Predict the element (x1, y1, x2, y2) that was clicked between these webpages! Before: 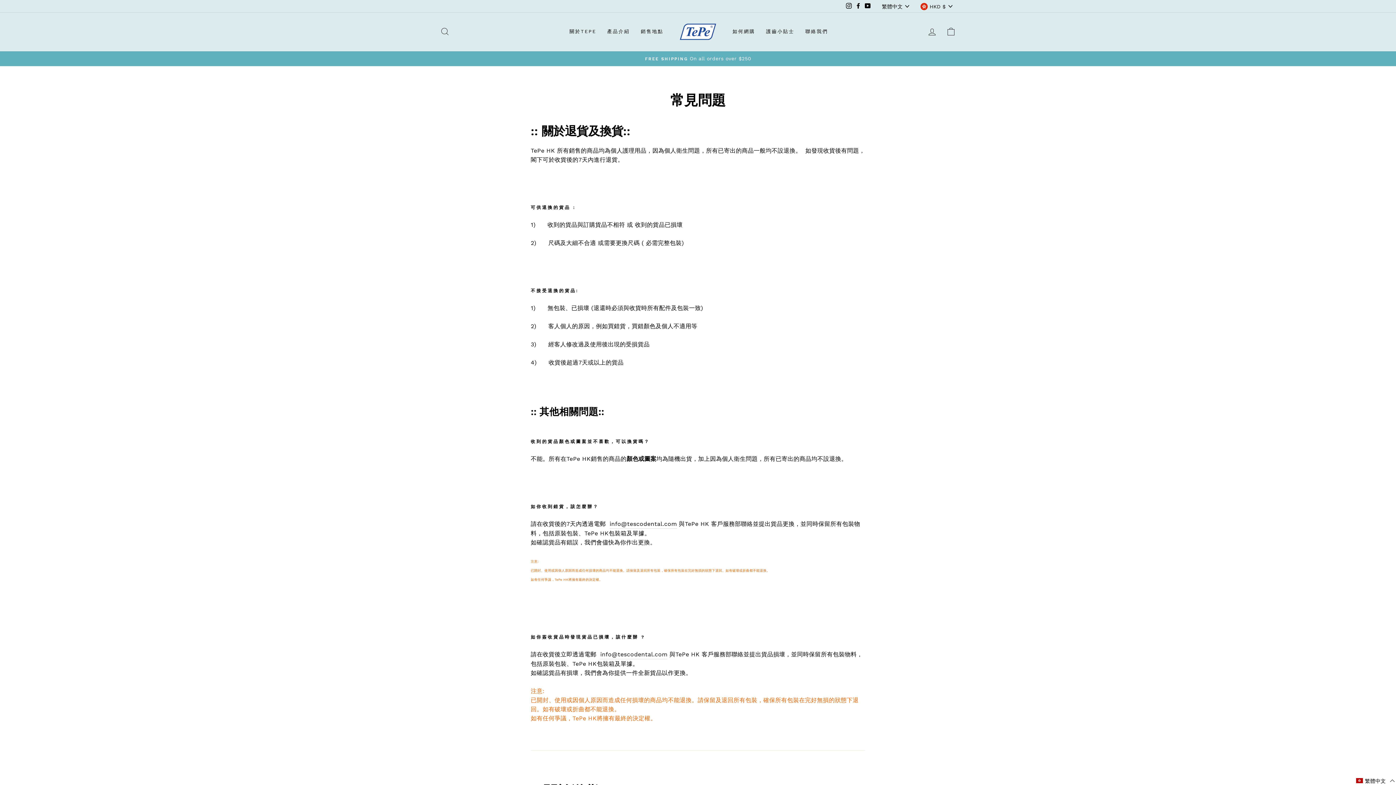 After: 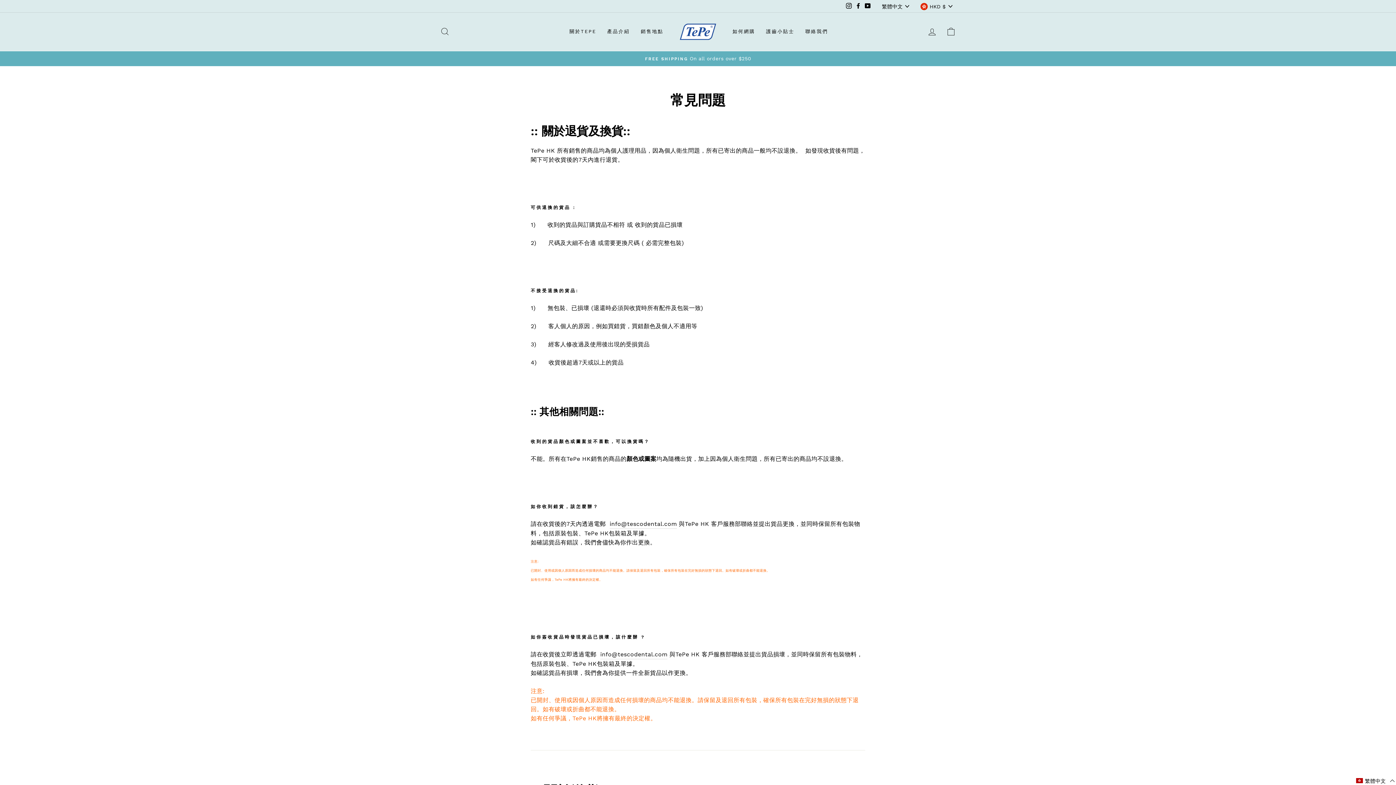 Action: bbox: (853, 0, 863, 11) label: Facebook